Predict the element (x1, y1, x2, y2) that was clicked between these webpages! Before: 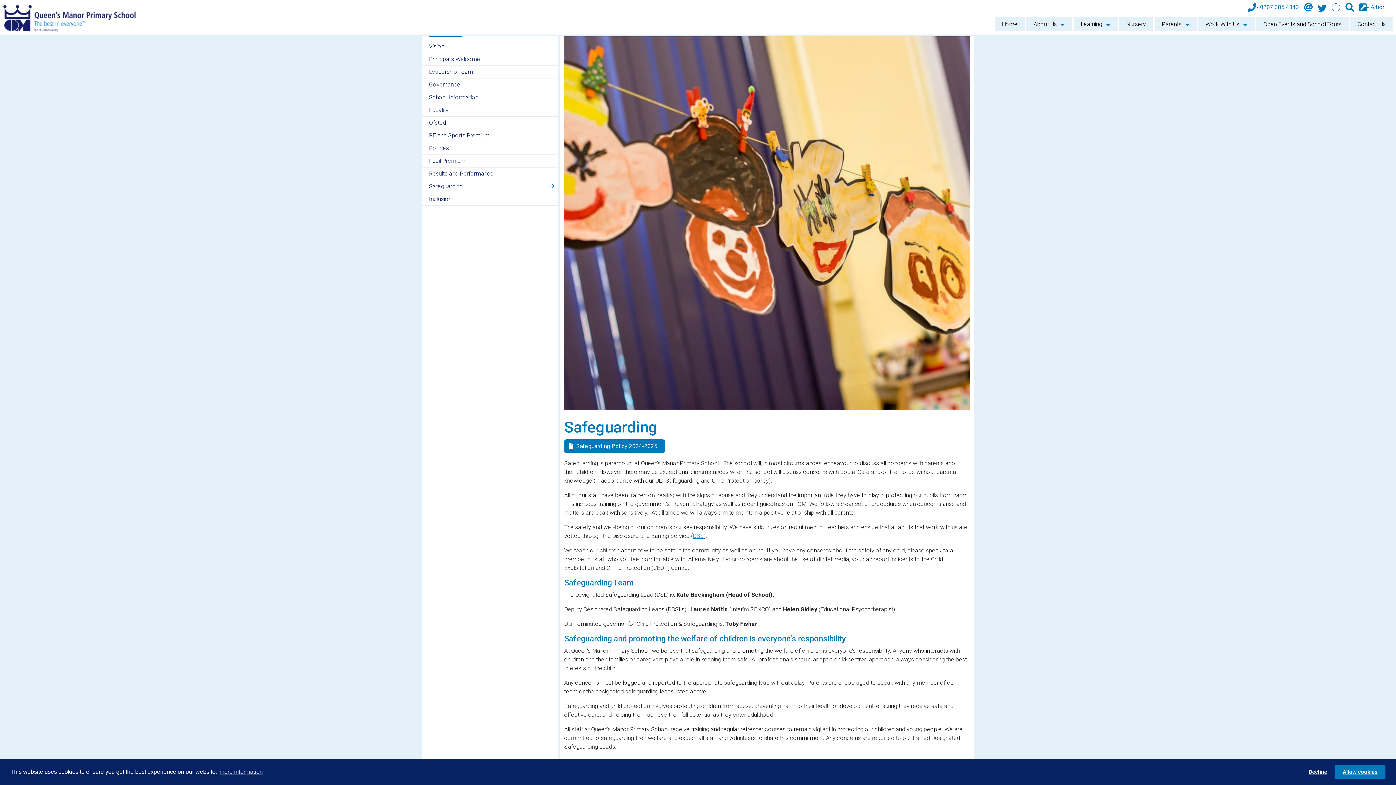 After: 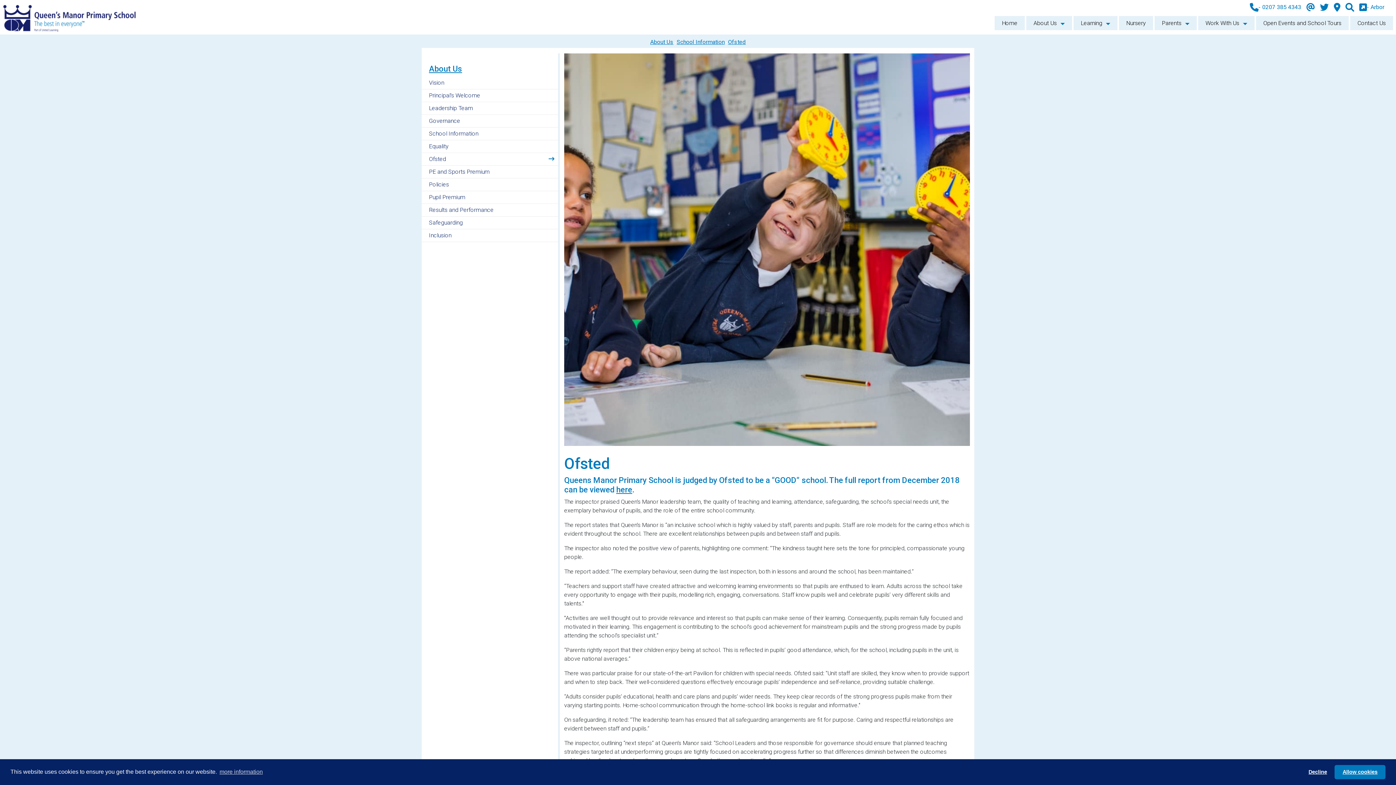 Action: label: Ofsted bbox: (421, 144, 558, 156)